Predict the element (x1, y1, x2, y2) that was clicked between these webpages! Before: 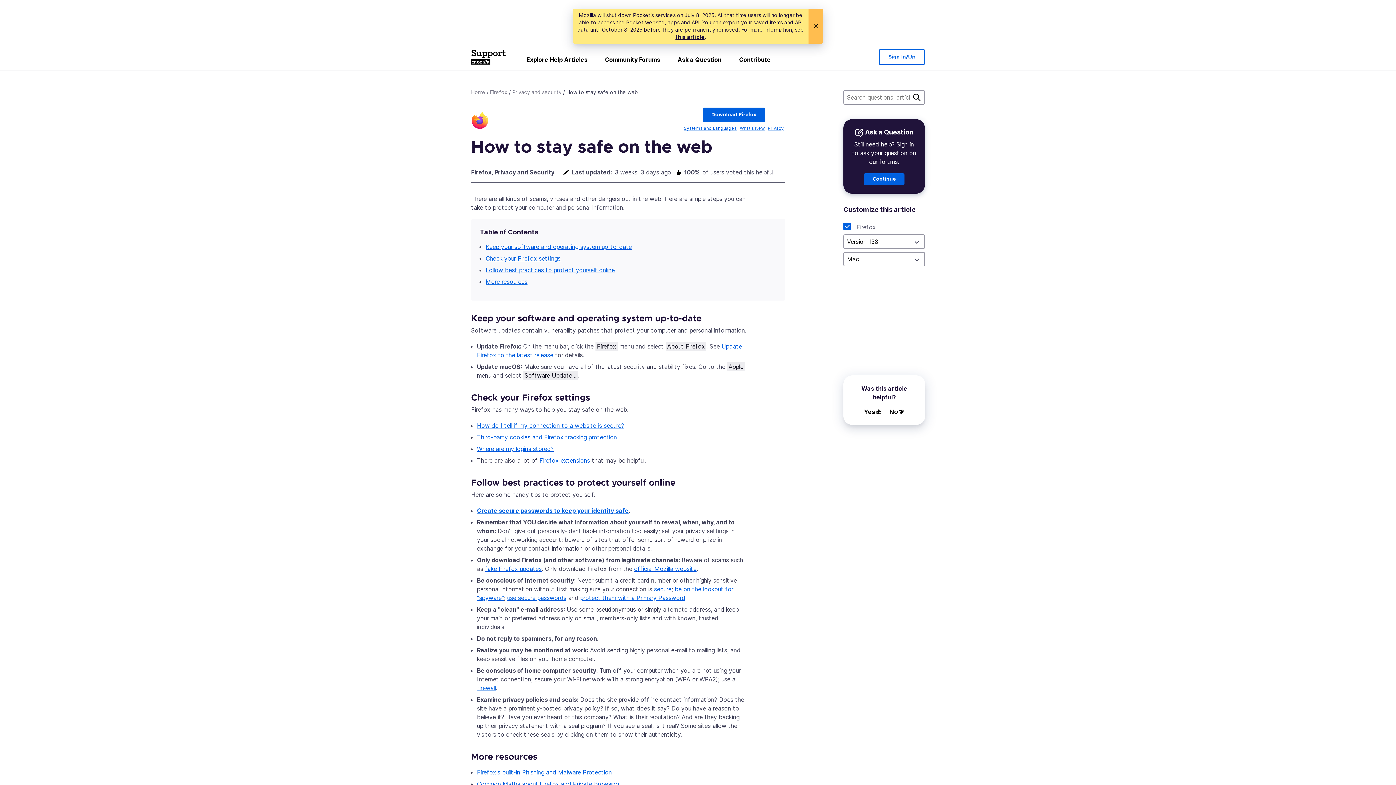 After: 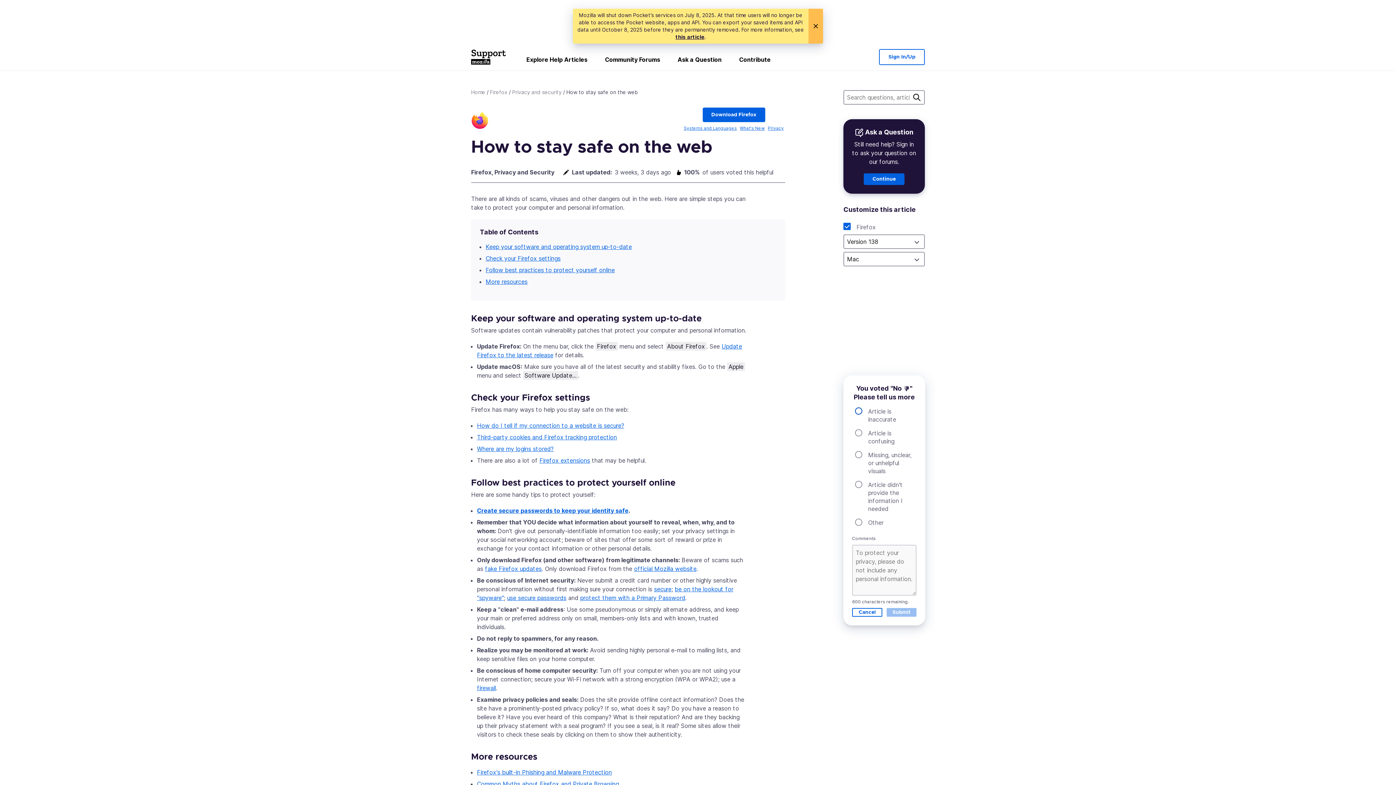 Action: label: No👎 bbox: (889, 408, 904, 416)